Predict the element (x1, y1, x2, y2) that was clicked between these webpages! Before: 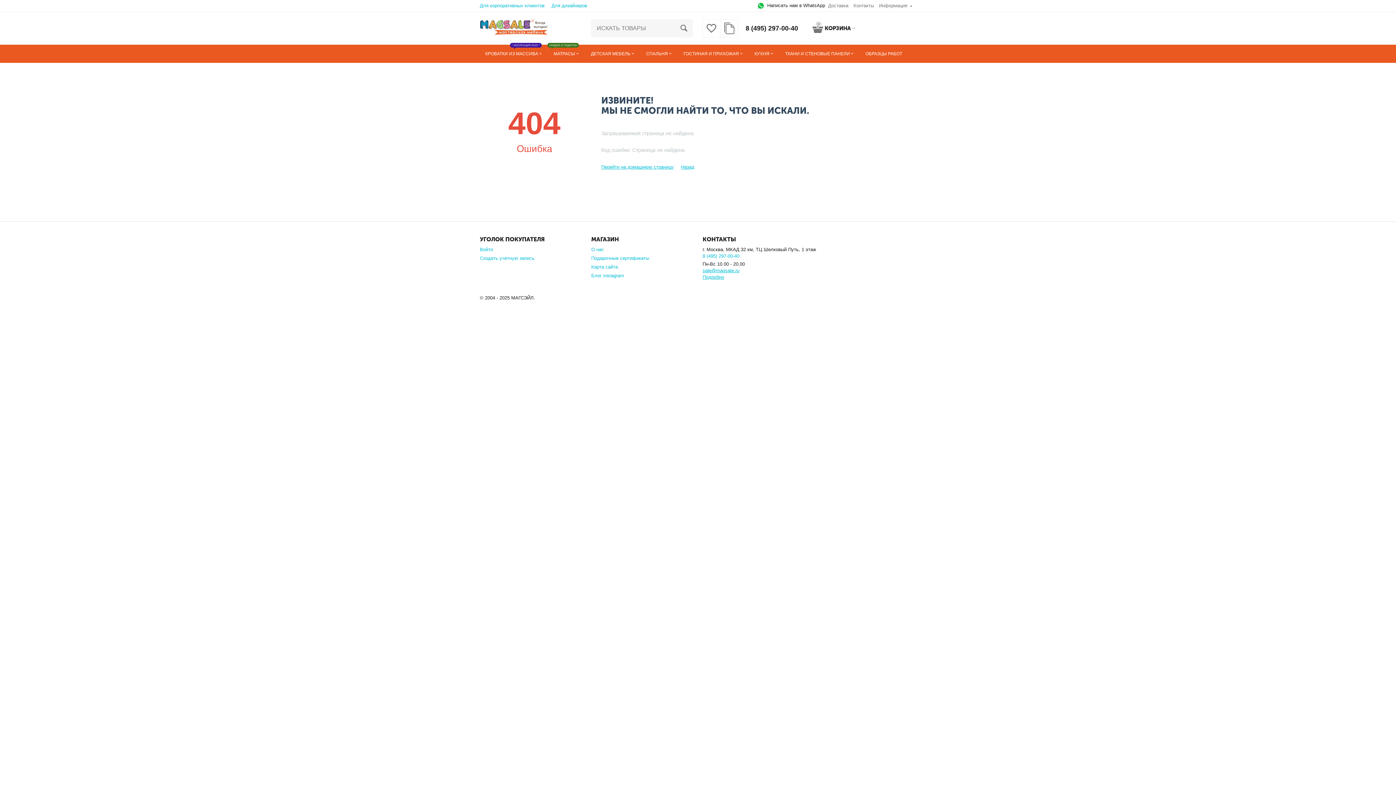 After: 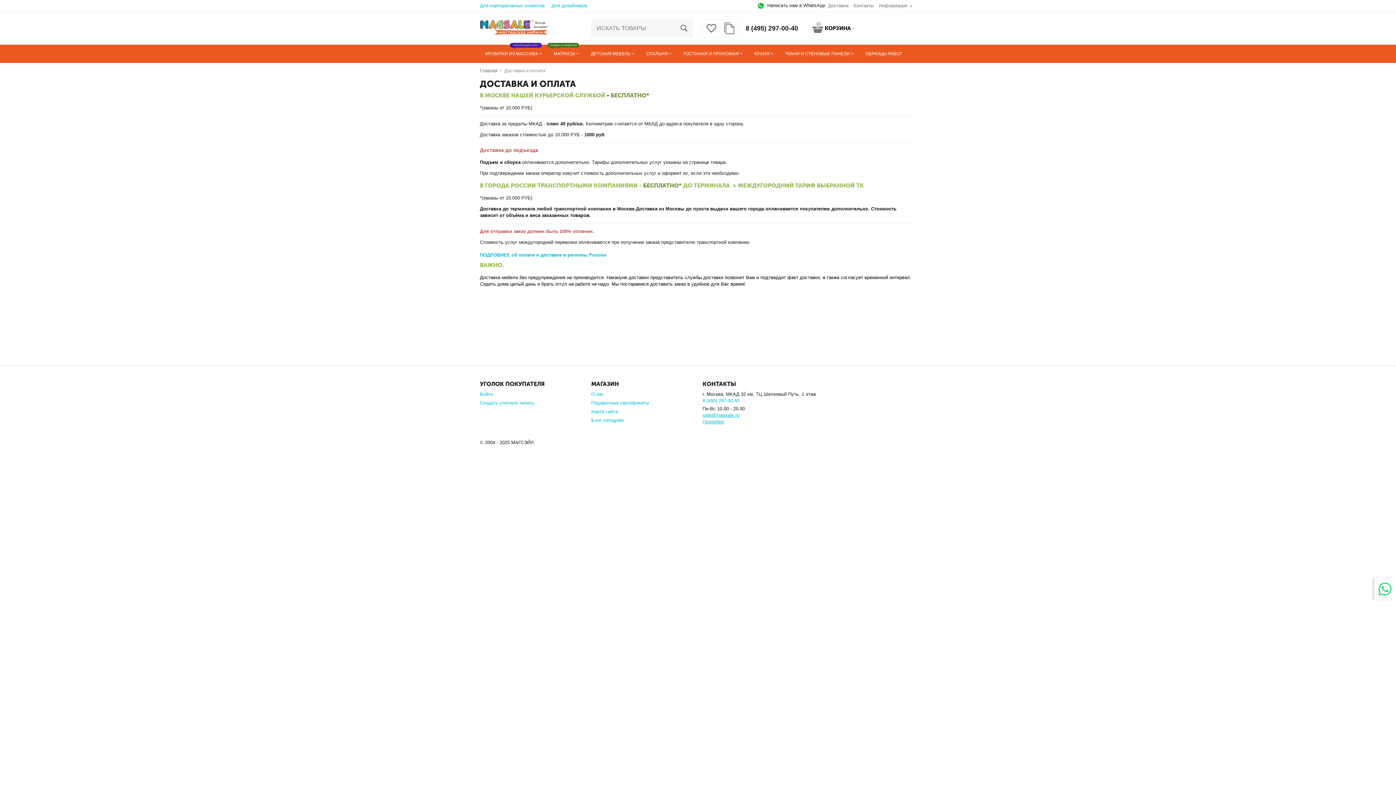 Action: label: Доставка bbox: (828, 2, 848, 8)